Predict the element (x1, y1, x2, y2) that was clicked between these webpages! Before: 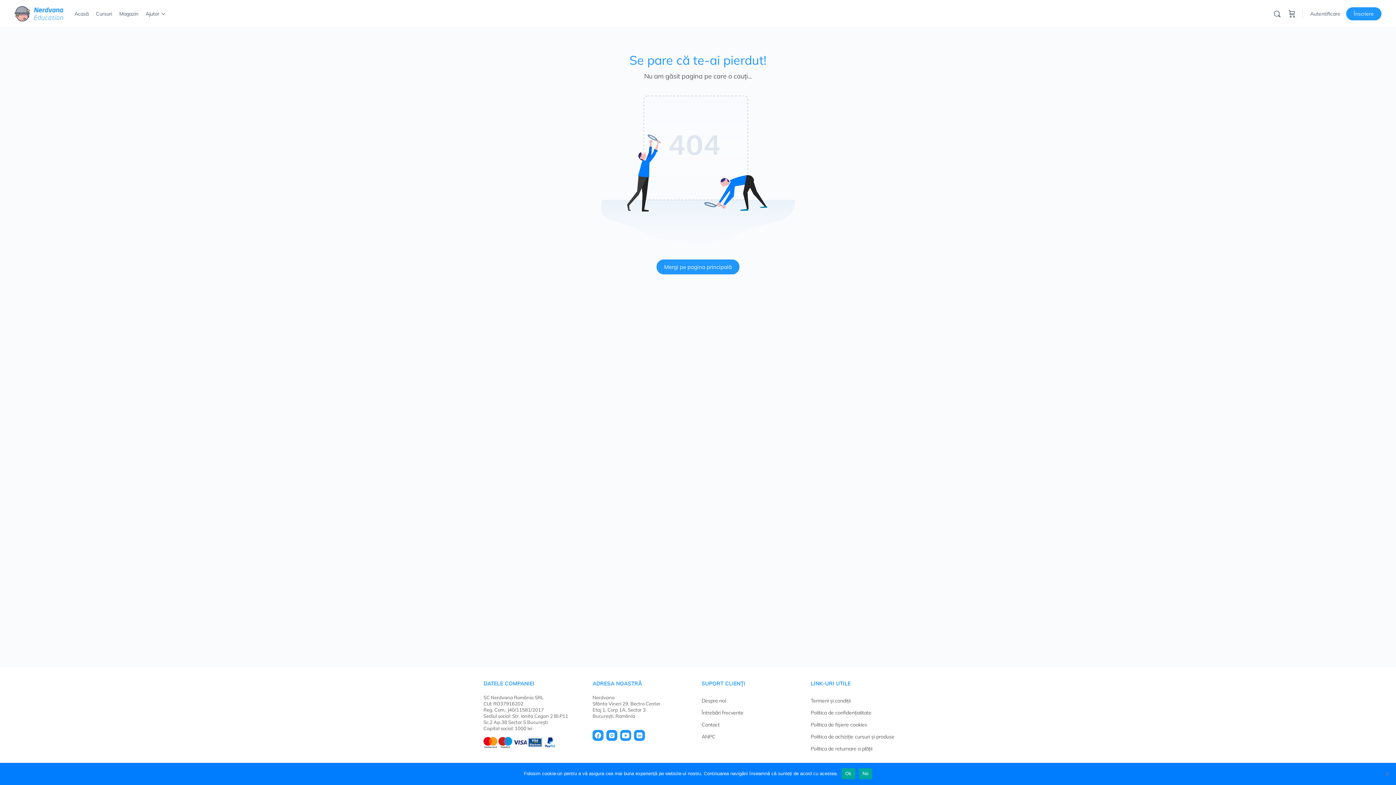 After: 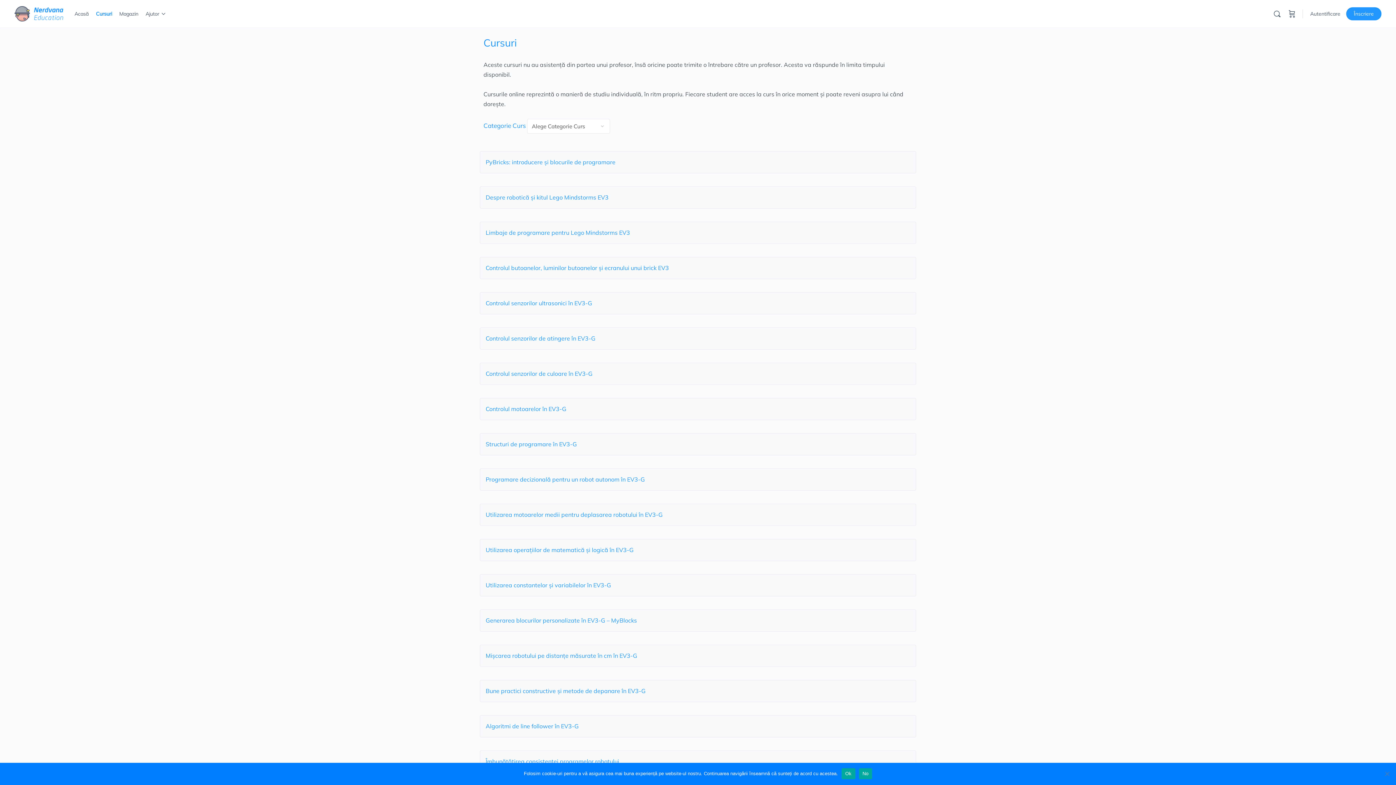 Action: bbox: (95, 0, 112, 27) label: Cursuri